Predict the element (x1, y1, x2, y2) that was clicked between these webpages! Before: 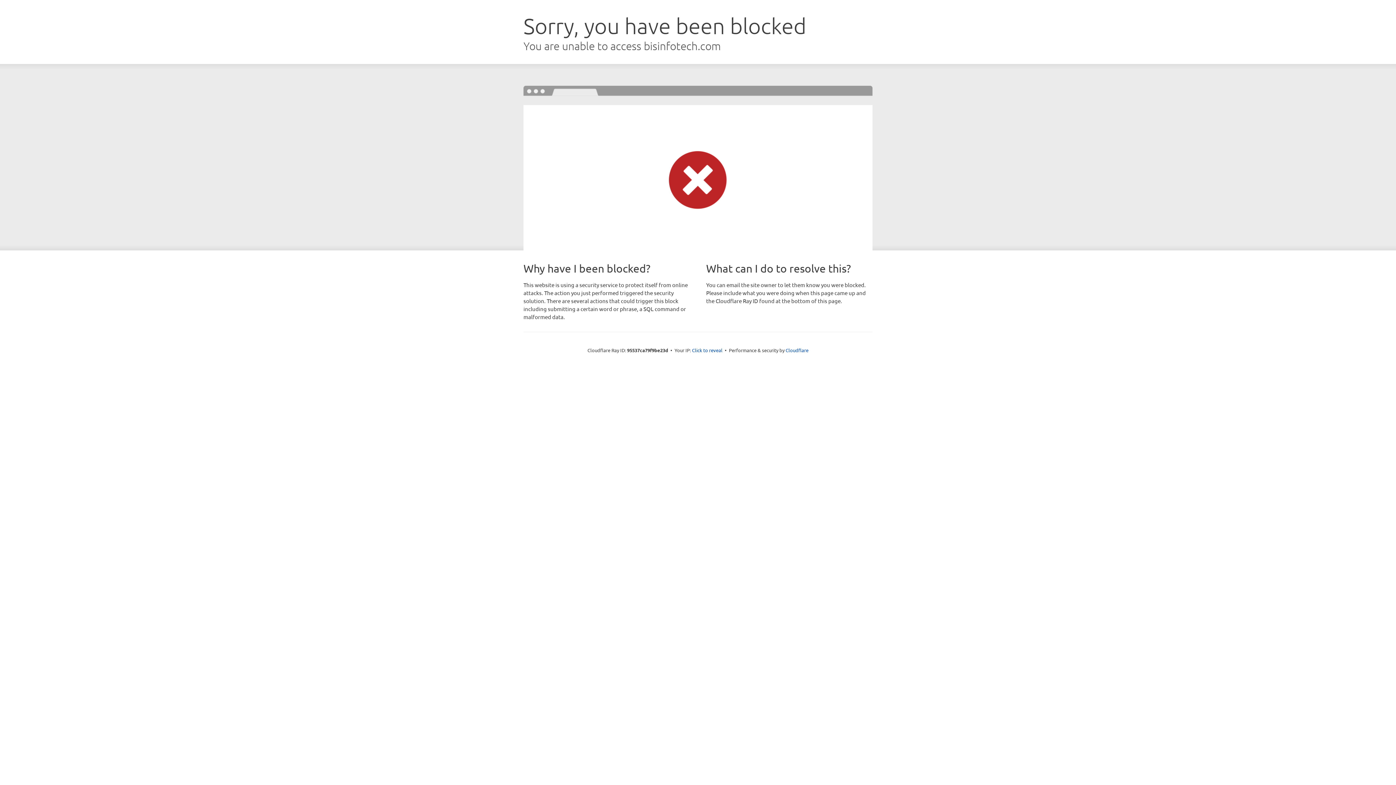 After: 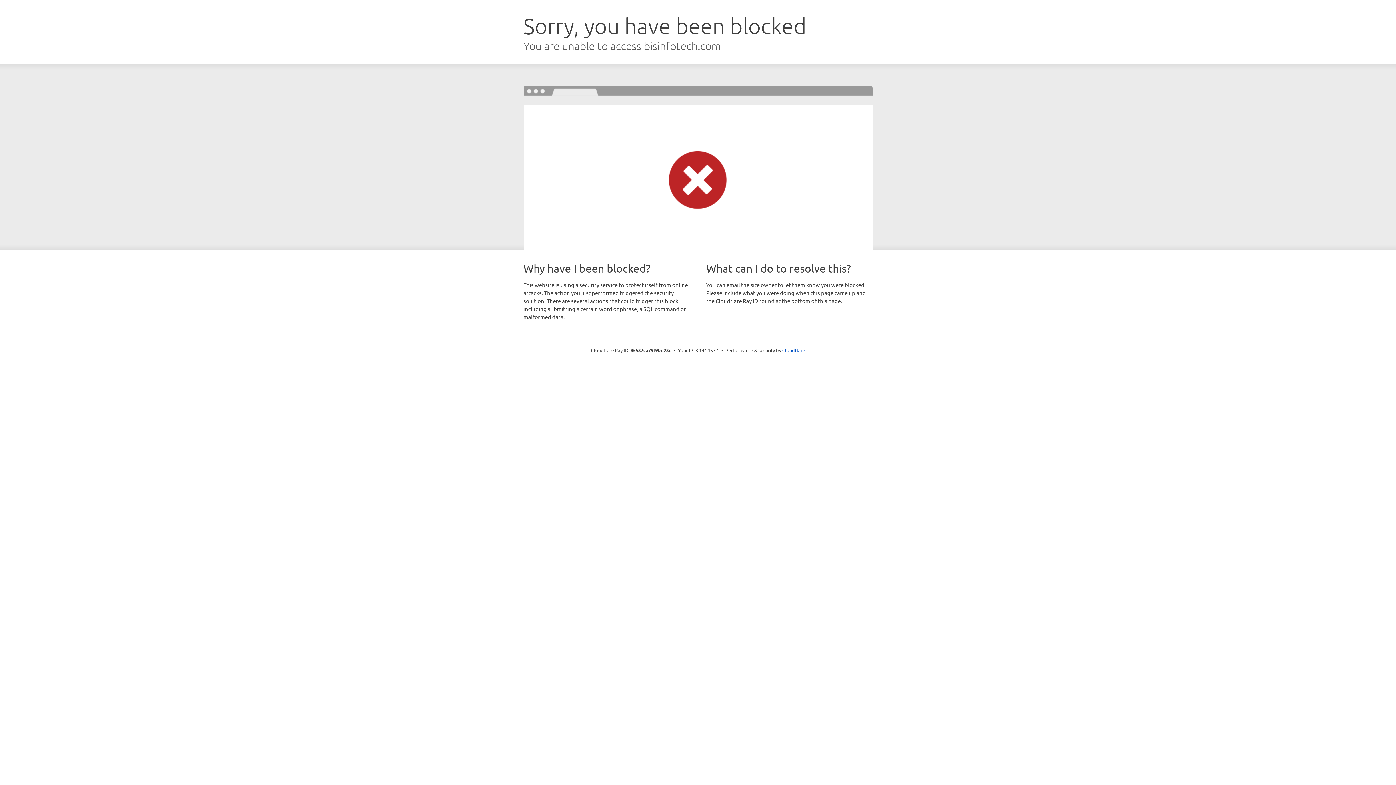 Action: label: Click to reveal bbox: (692, 346, 722, 353)